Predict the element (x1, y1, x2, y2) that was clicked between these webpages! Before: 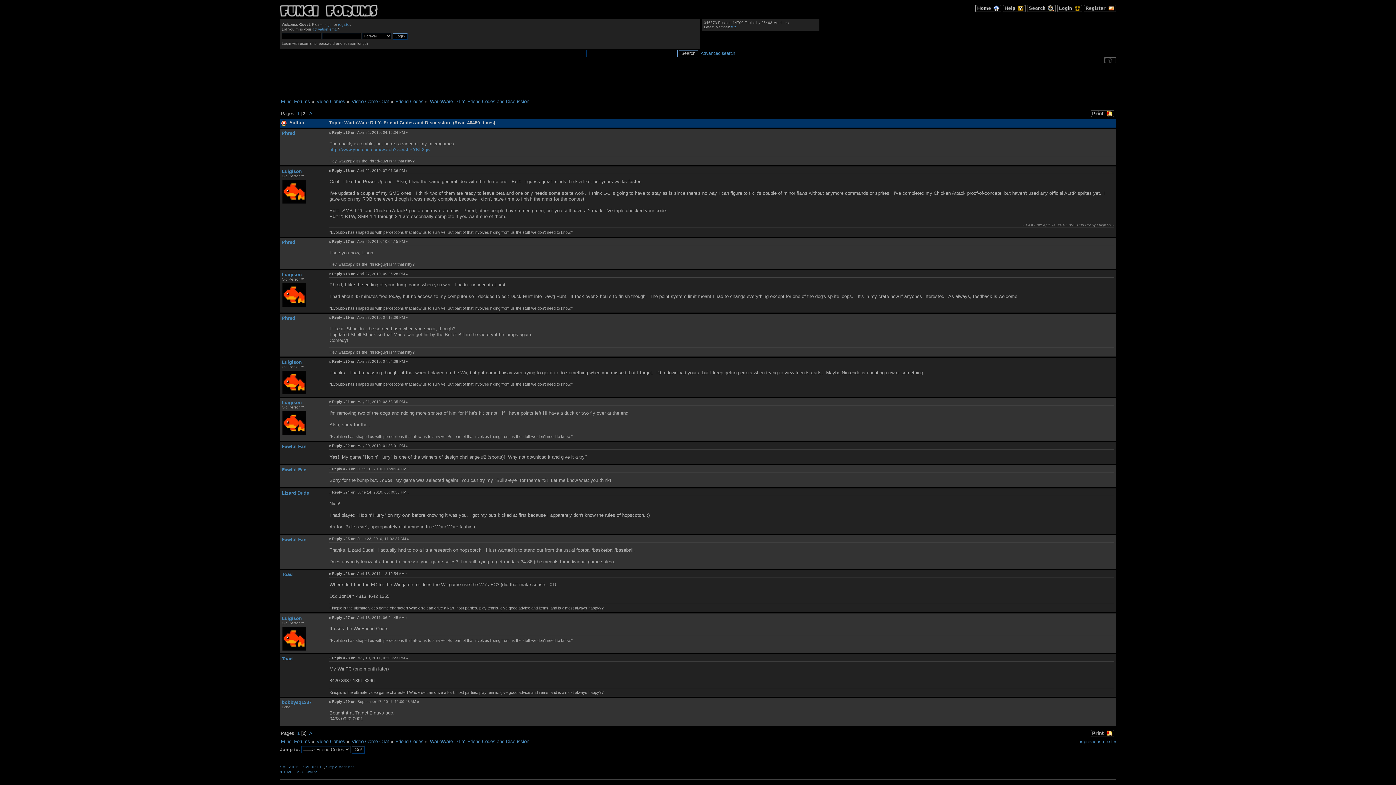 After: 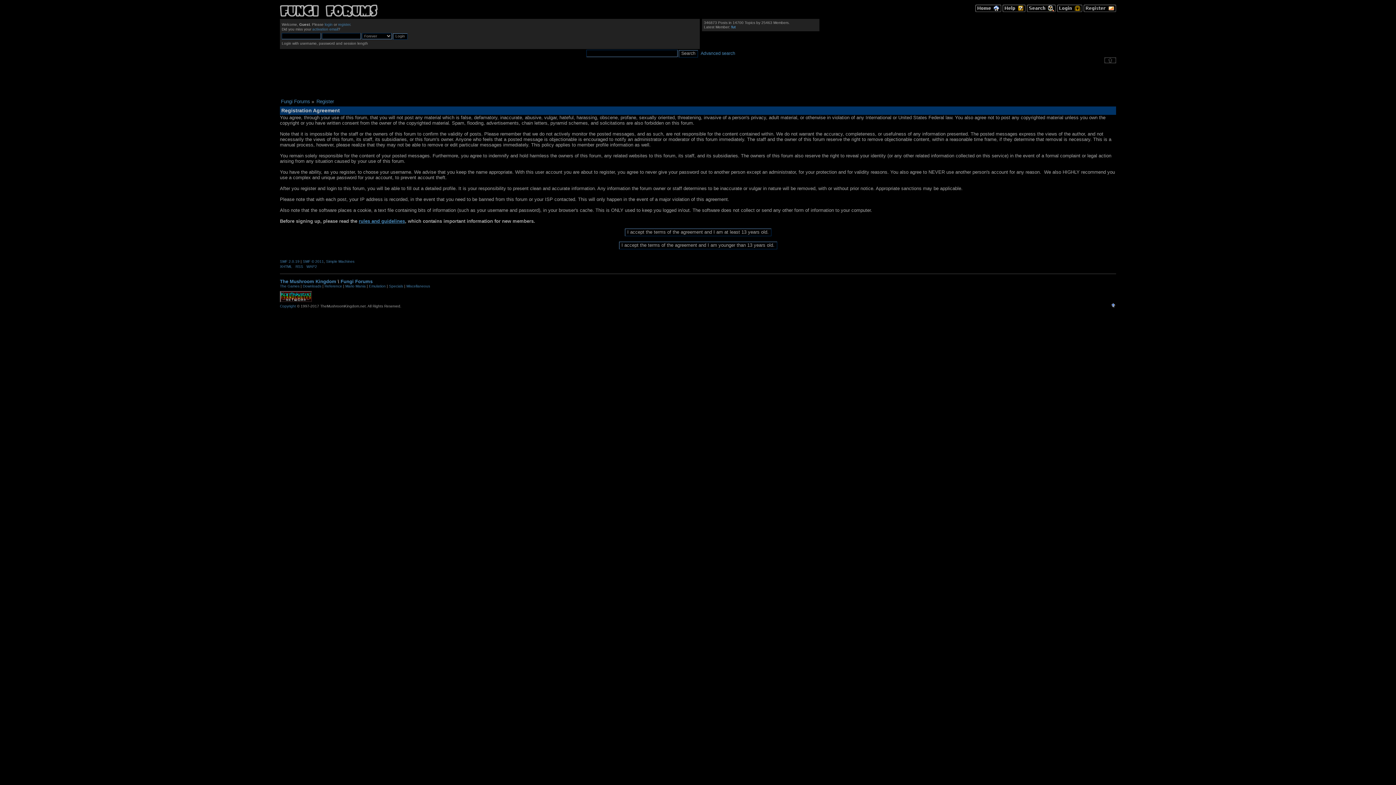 Action: label: register bbox: (338, 22, 350, 26)